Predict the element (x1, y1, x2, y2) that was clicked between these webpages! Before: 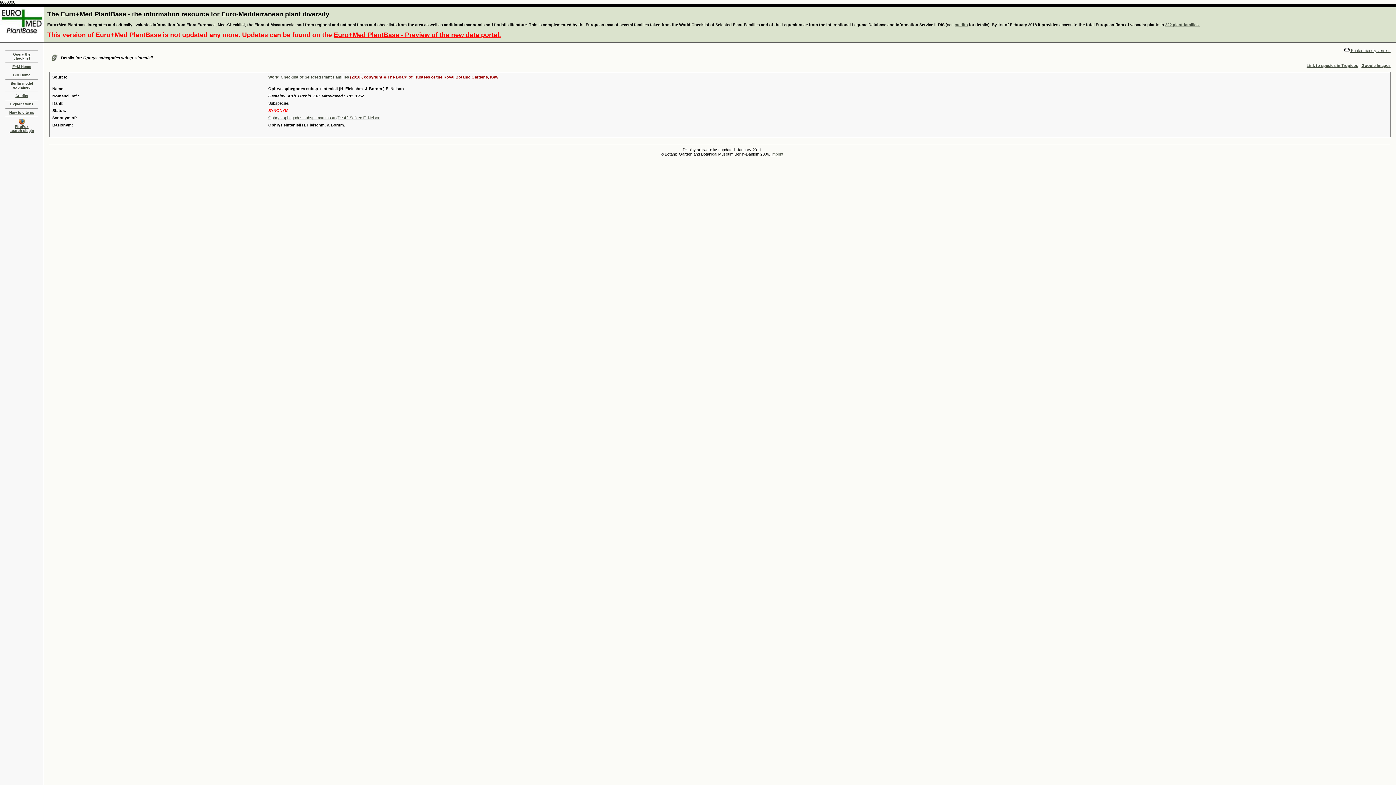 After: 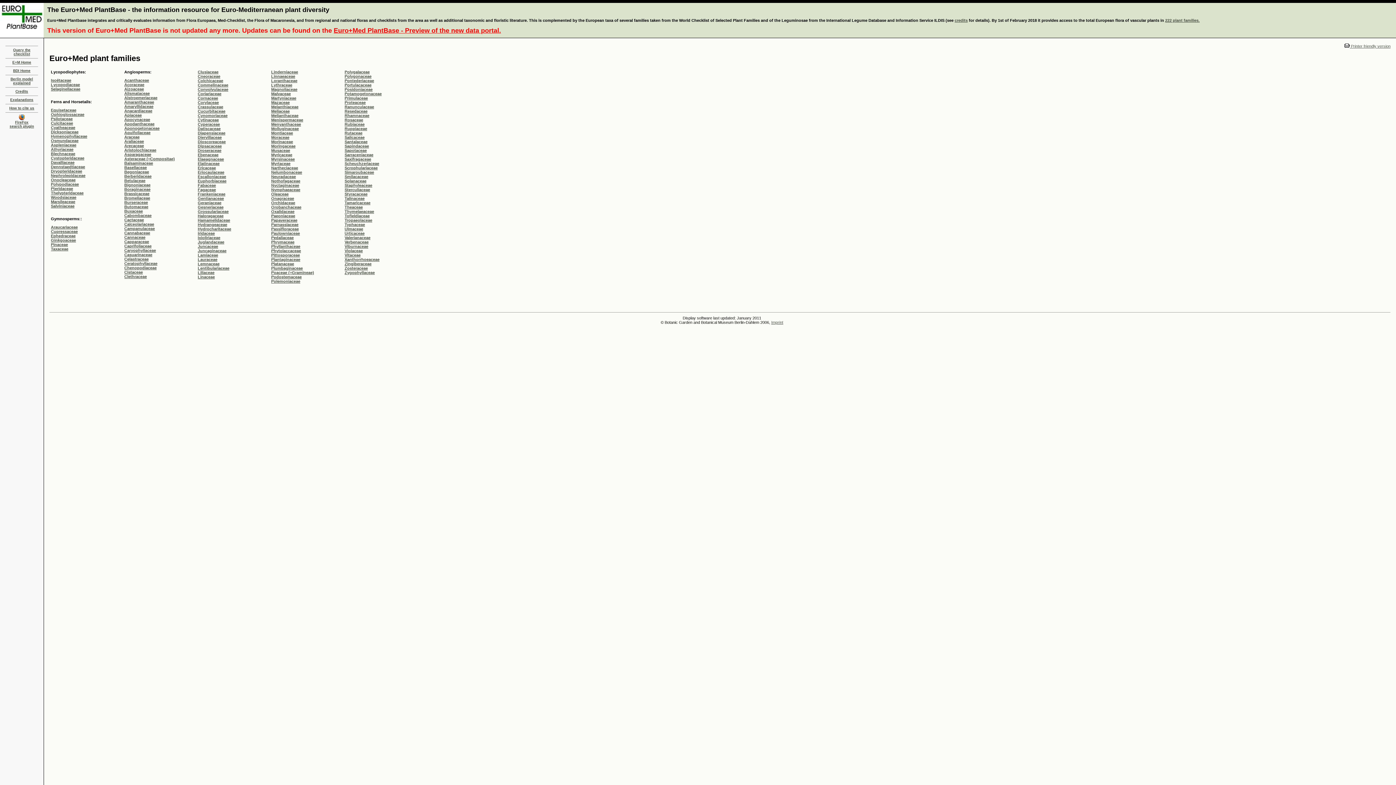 Action: bbox: (1165, 22, 1200, 26) label: 222 plant families.